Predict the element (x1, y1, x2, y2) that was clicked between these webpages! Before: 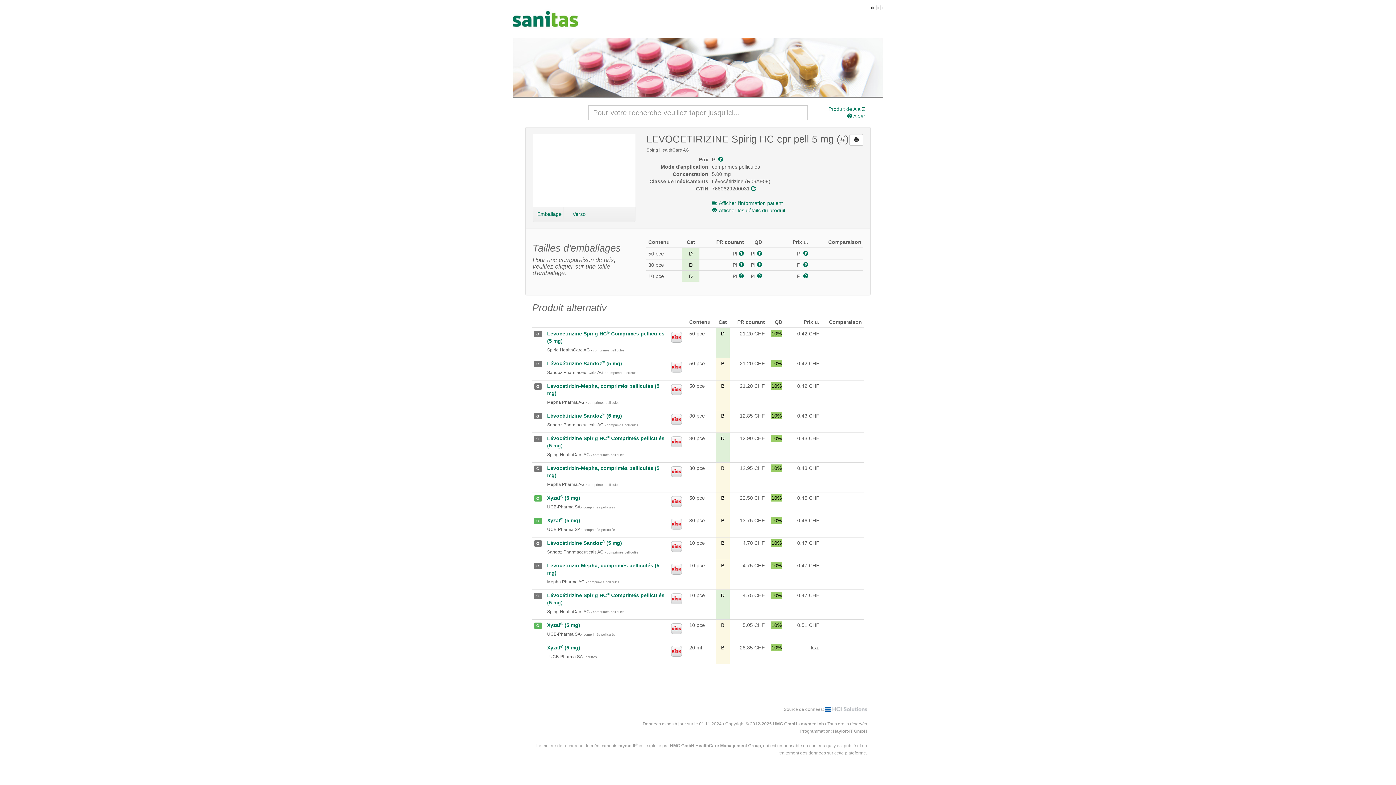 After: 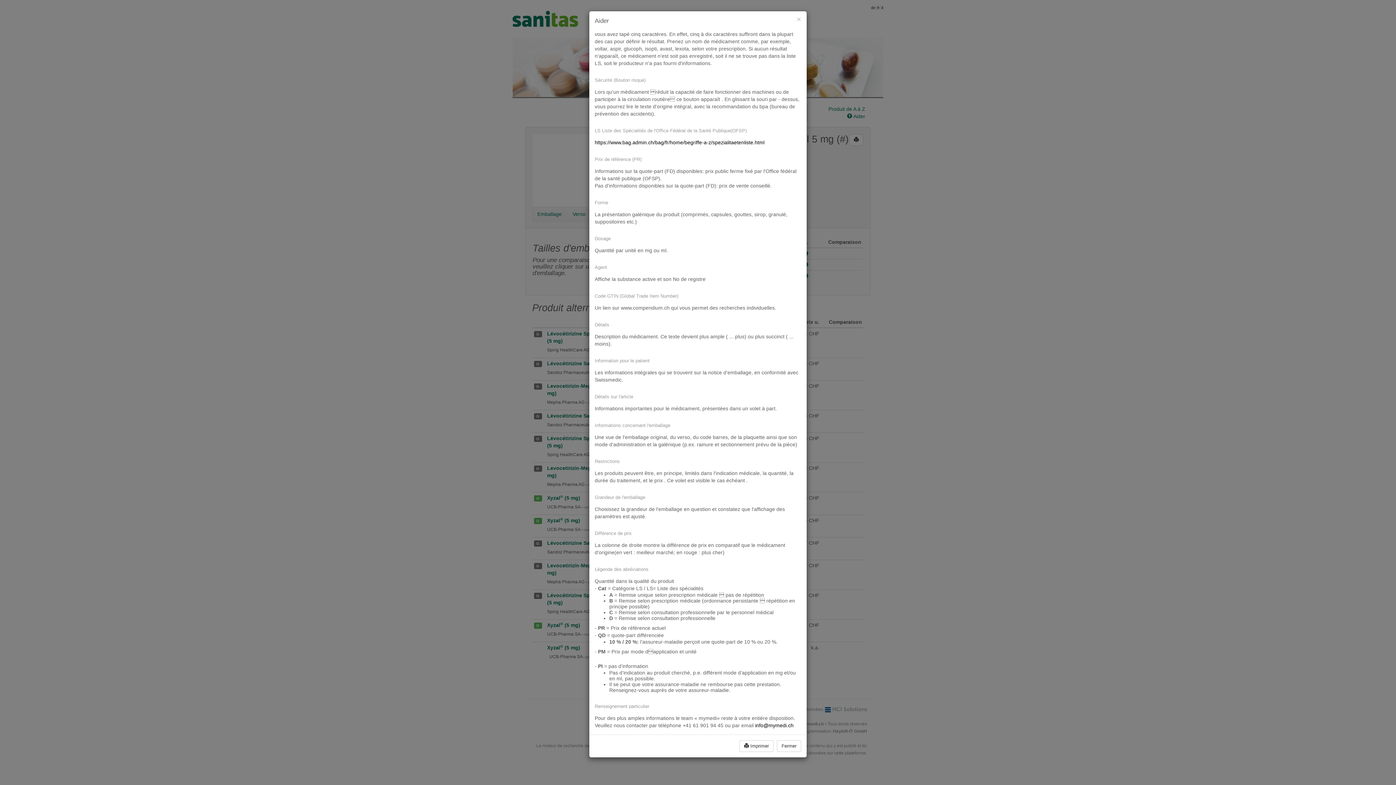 Action: bbox: (757, 250, 762, 256)